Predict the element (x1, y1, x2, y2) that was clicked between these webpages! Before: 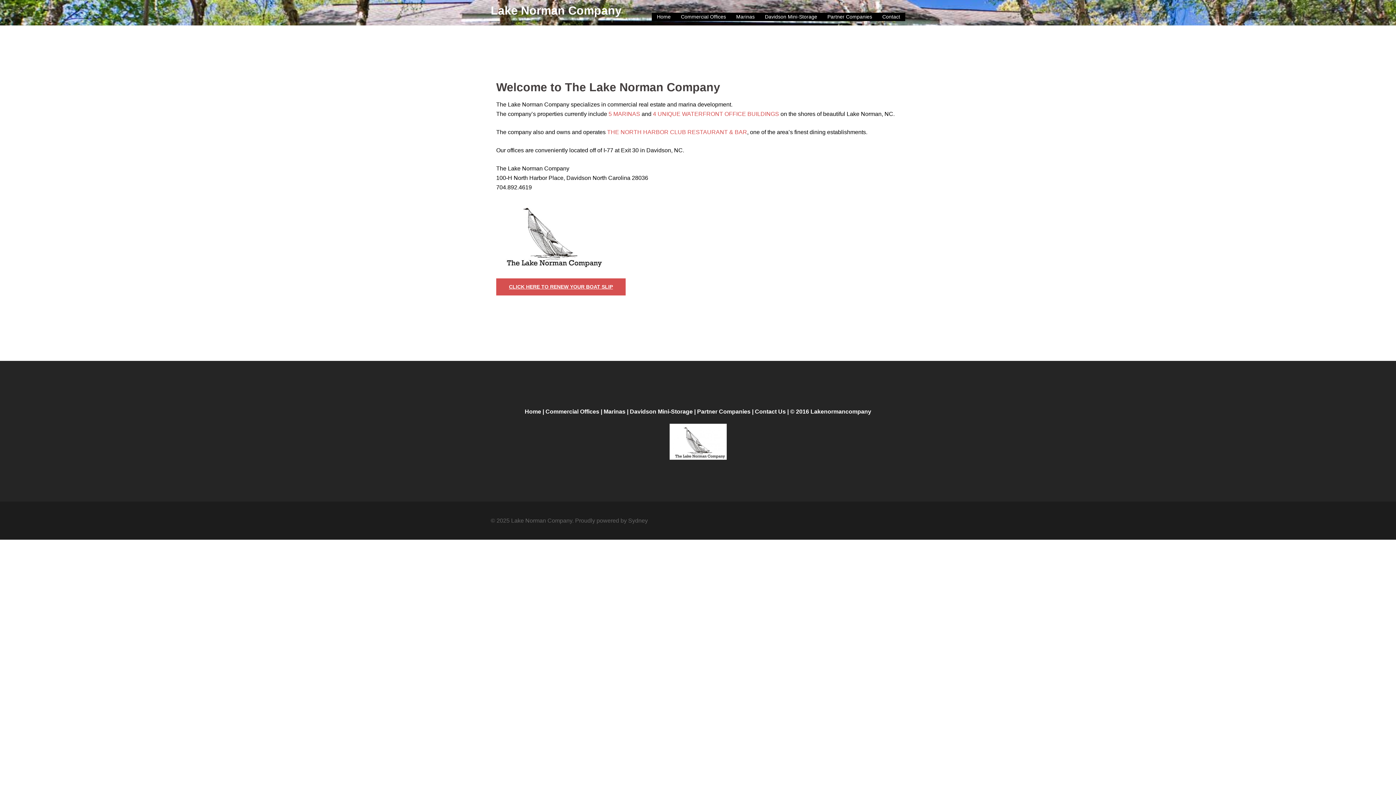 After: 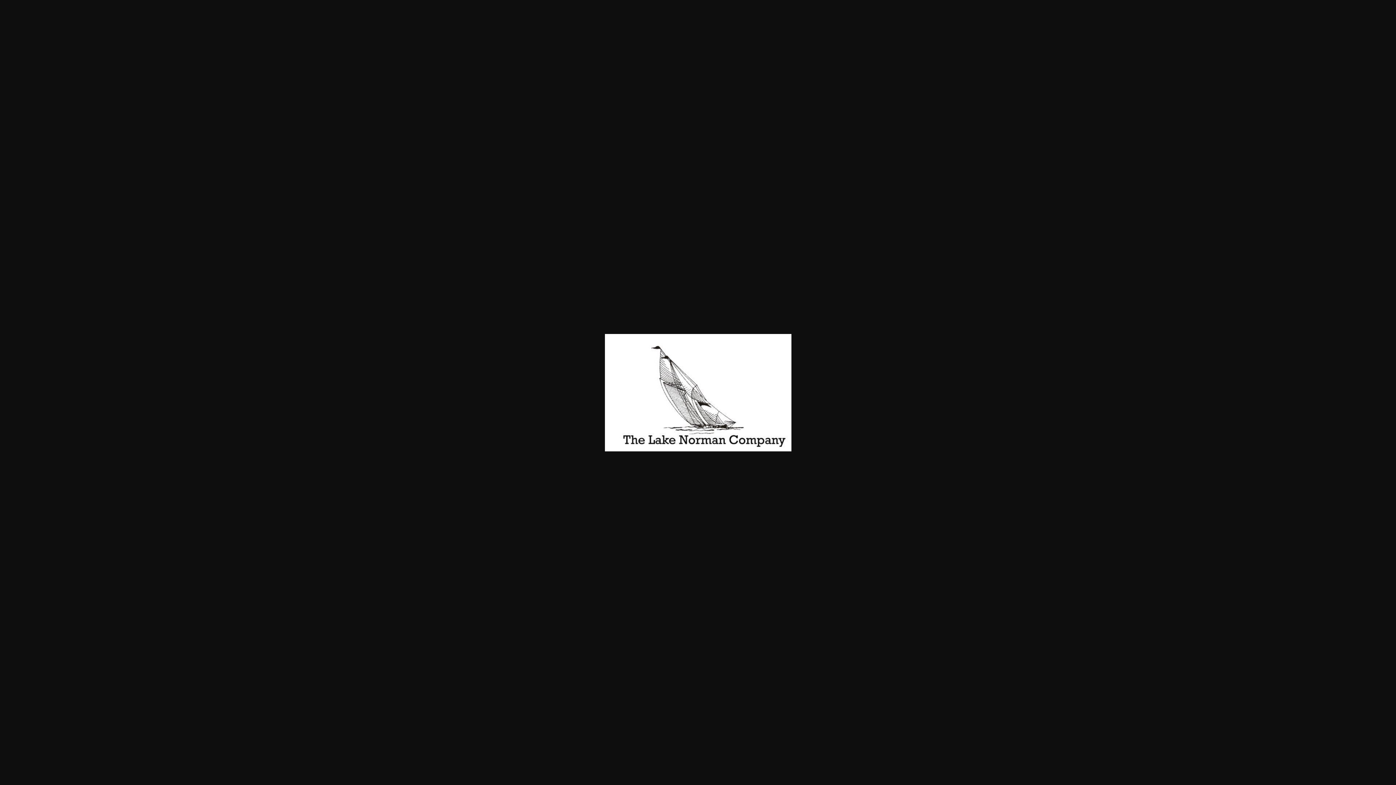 Action: bbox: (496, 231, 605, 238)